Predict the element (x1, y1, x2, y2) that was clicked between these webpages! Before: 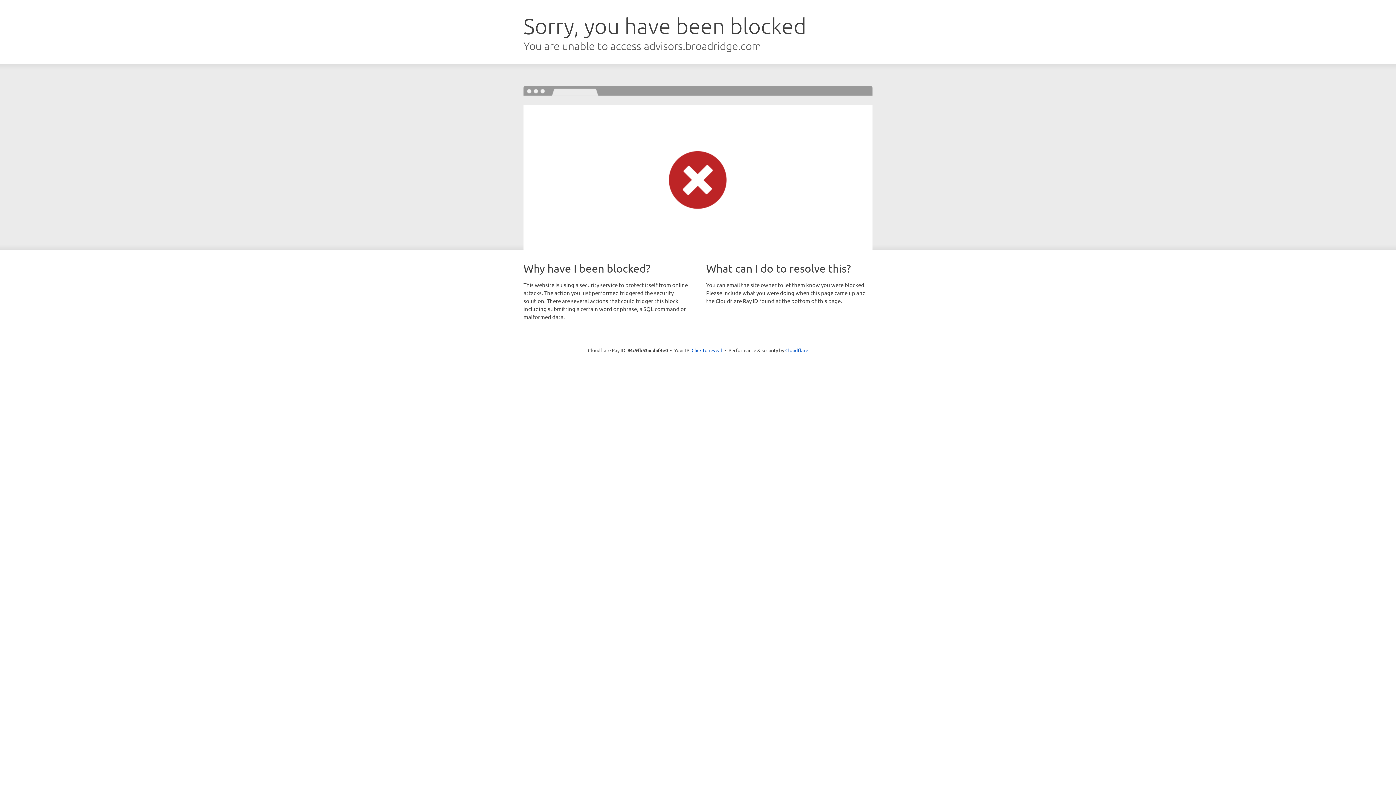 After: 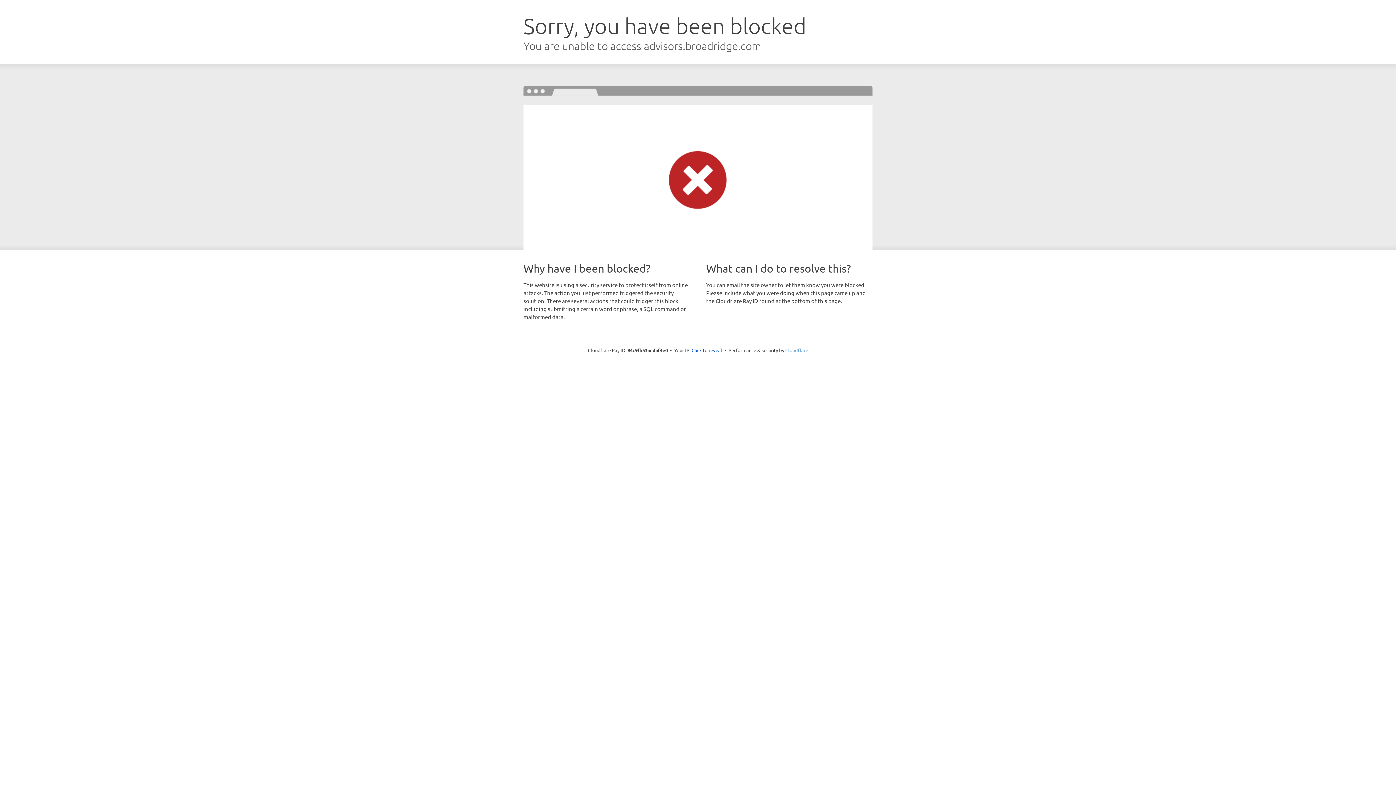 Action: label: Cloudflare bbox: (785, 347, 808, 353)